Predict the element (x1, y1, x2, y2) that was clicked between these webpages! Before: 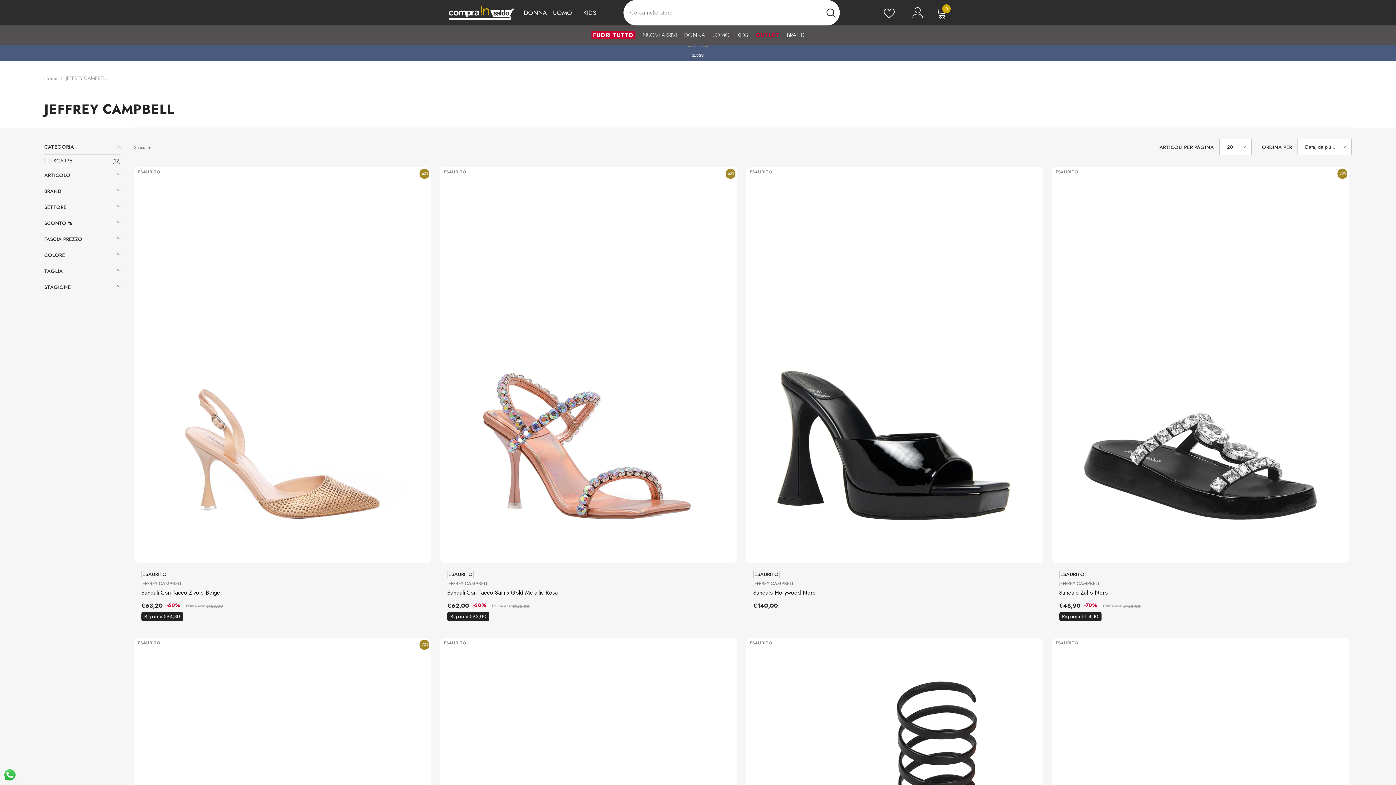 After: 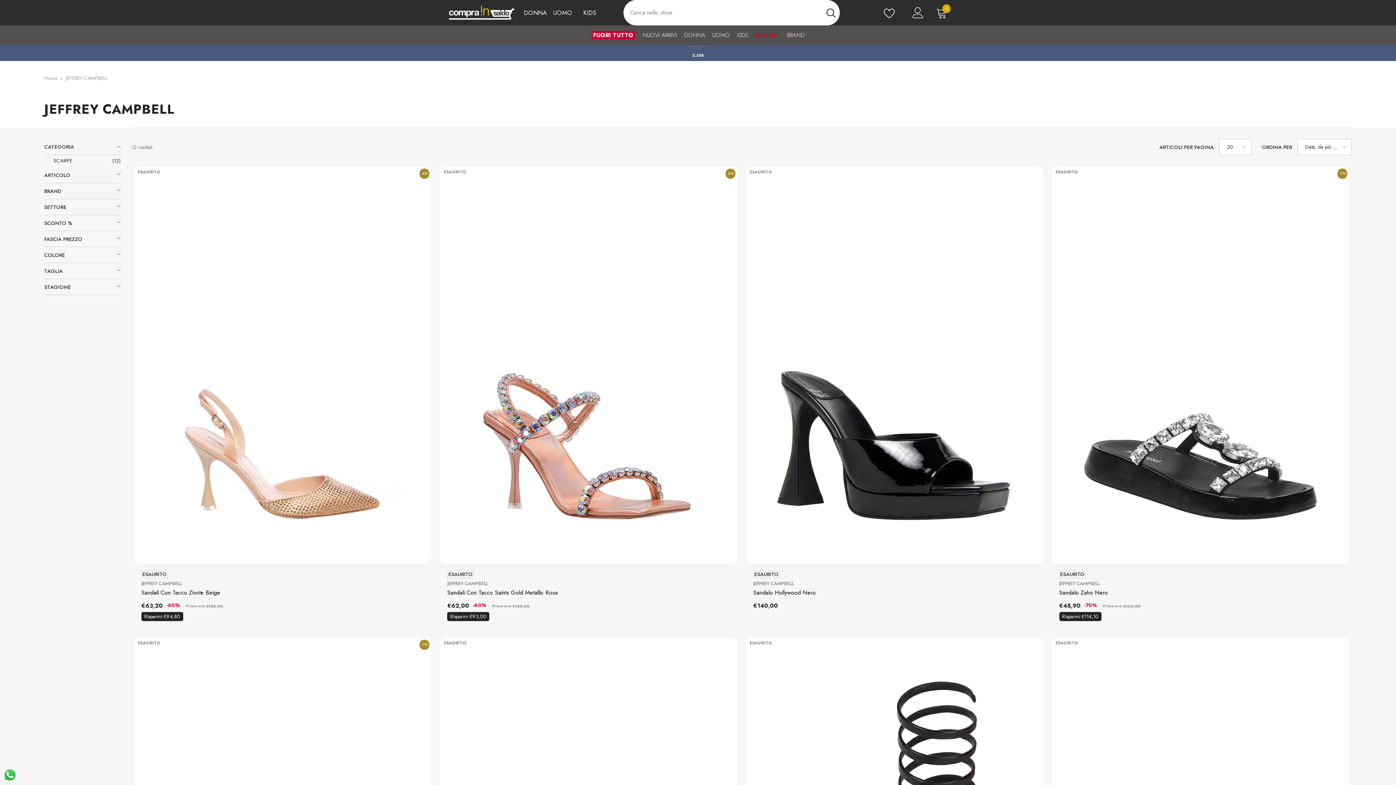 Action: label: JEFFREY CAMPBELL bbox: (65, 74, 107, 81)